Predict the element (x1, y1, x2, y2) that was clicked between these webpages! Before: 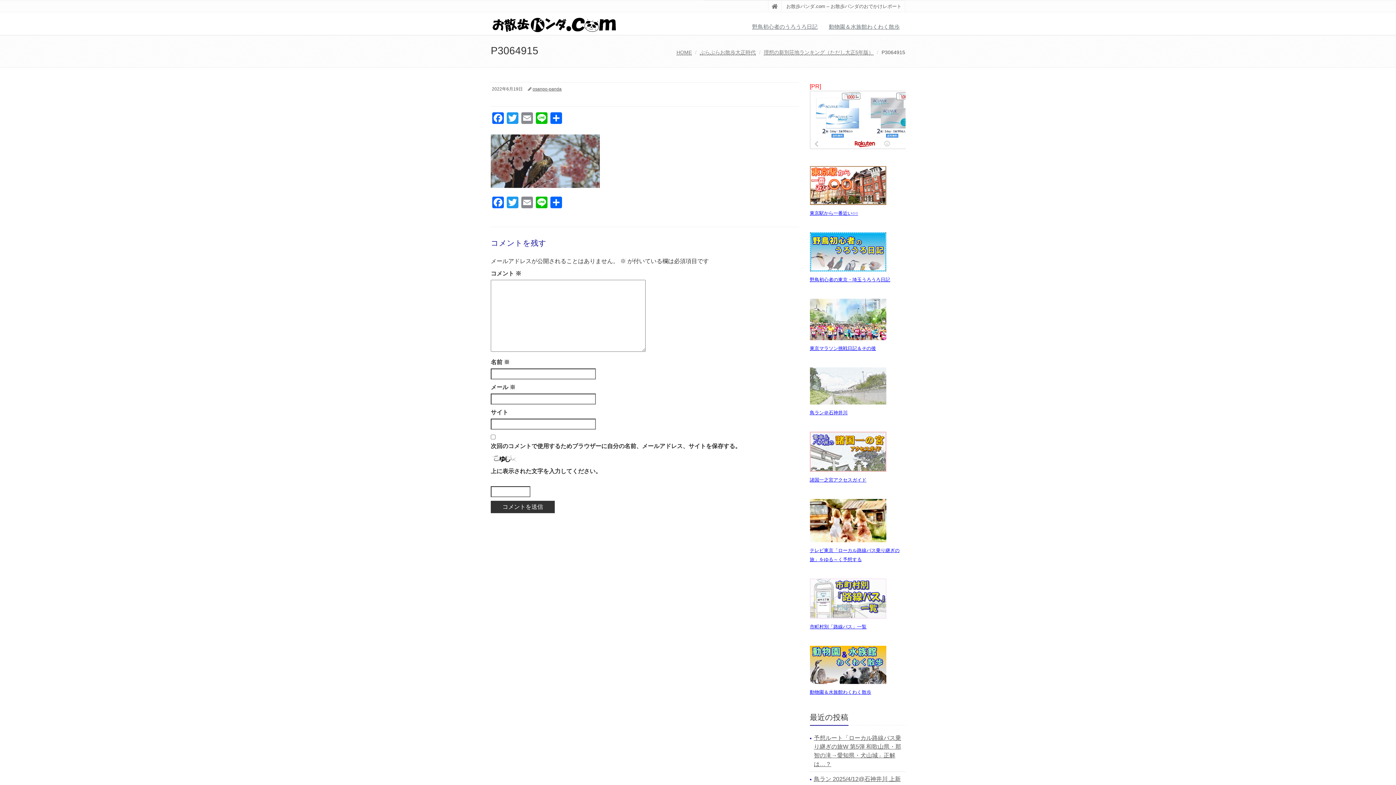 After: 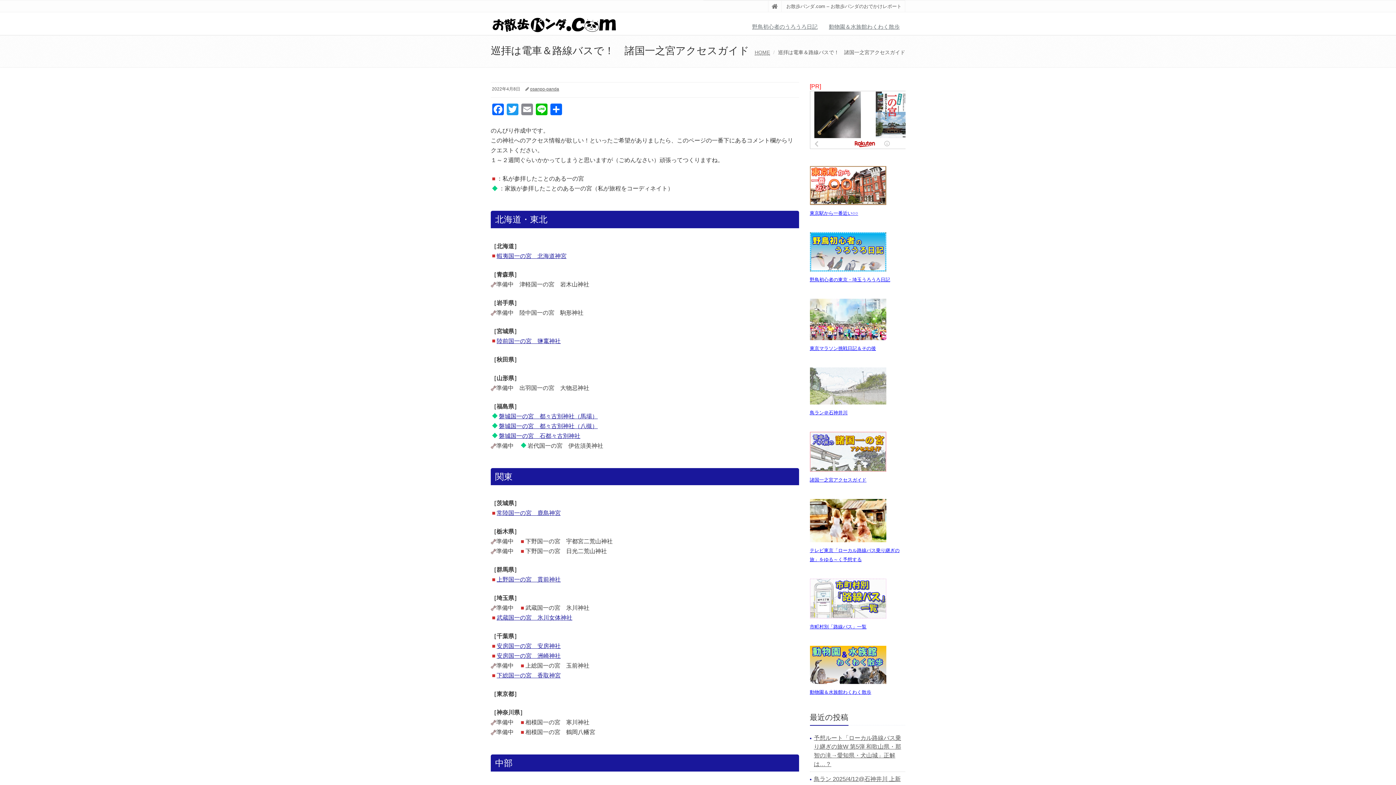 Action: bbox: (810, 450, 890, 482) label: 
諸国一之宮アクセスガイド